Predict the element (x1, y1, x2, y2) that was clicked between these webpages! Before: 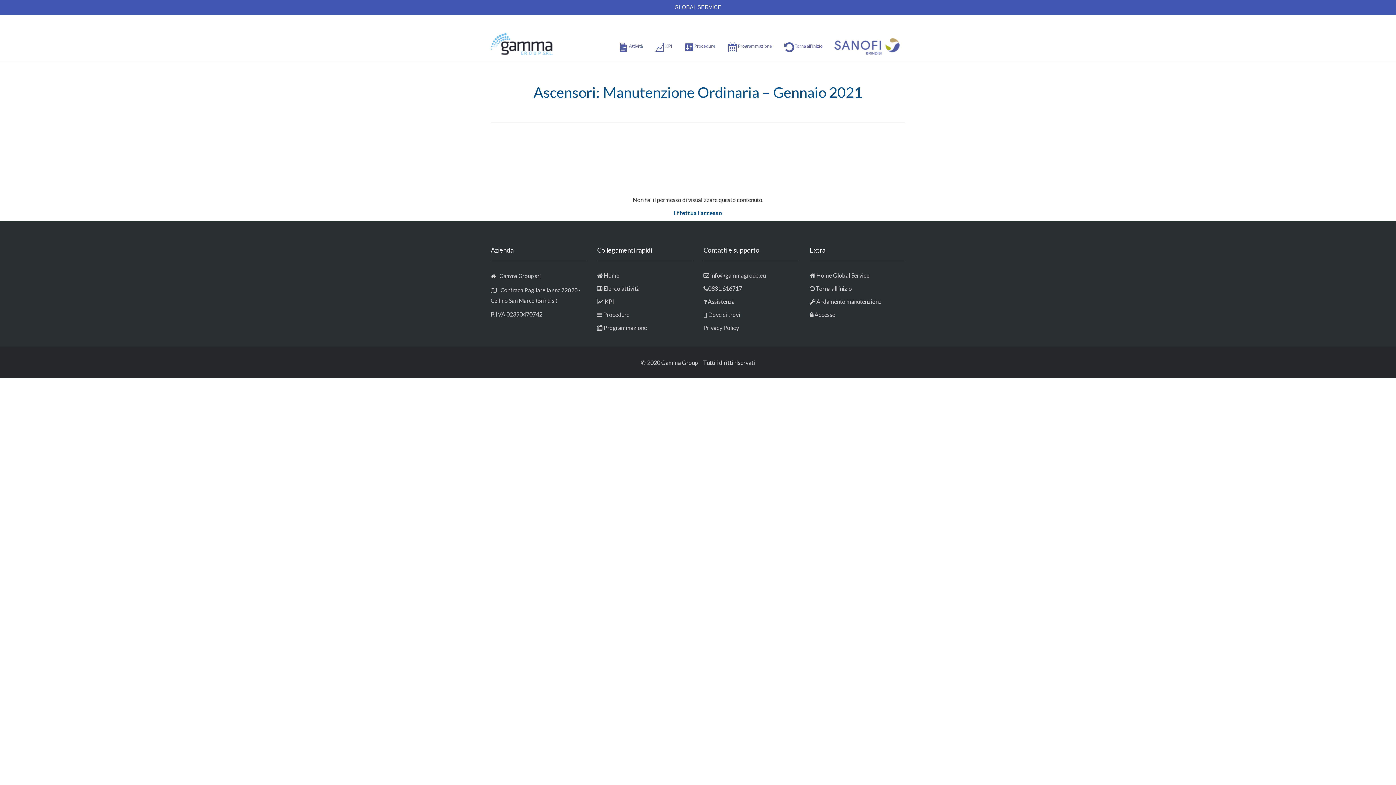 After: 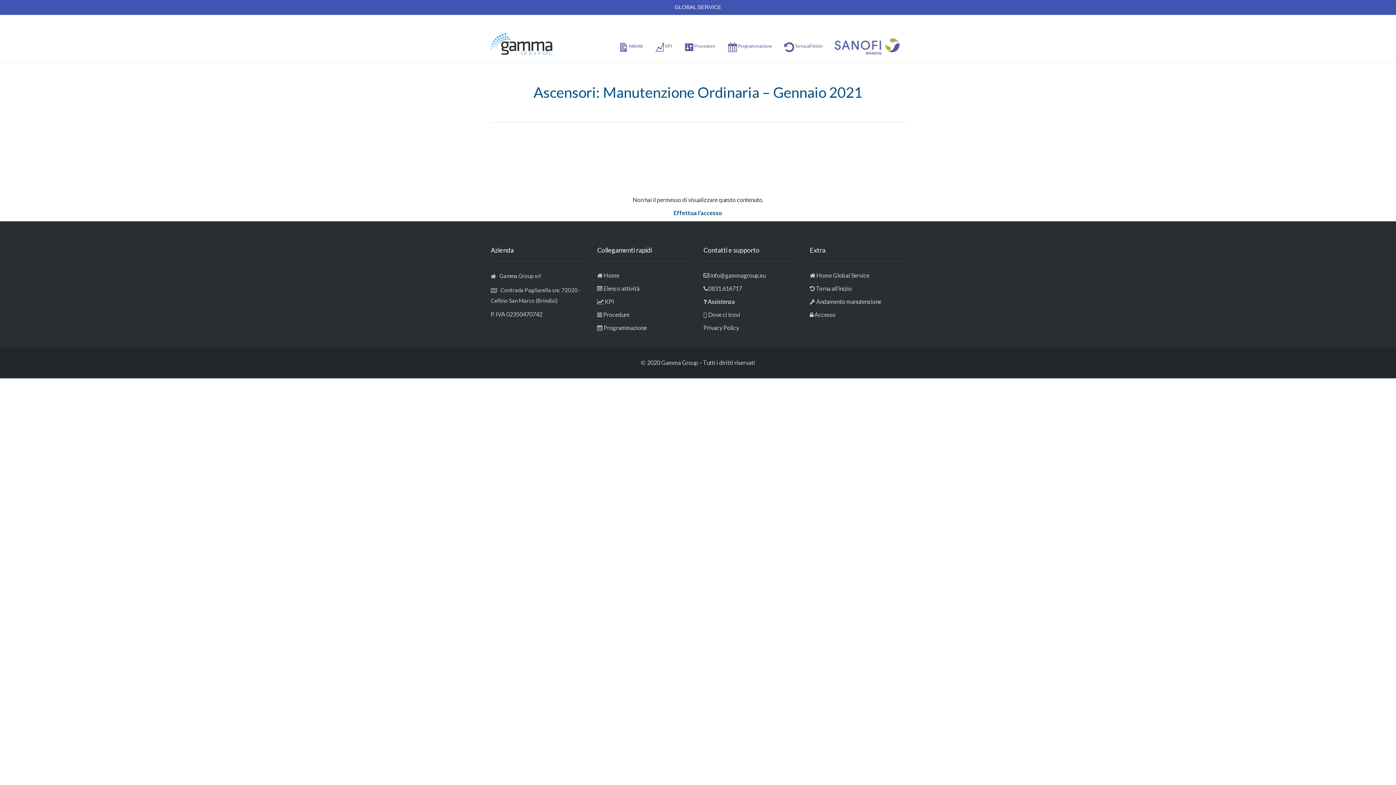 Action: bbox: (708, 298, 734, 305) label: Assistenza